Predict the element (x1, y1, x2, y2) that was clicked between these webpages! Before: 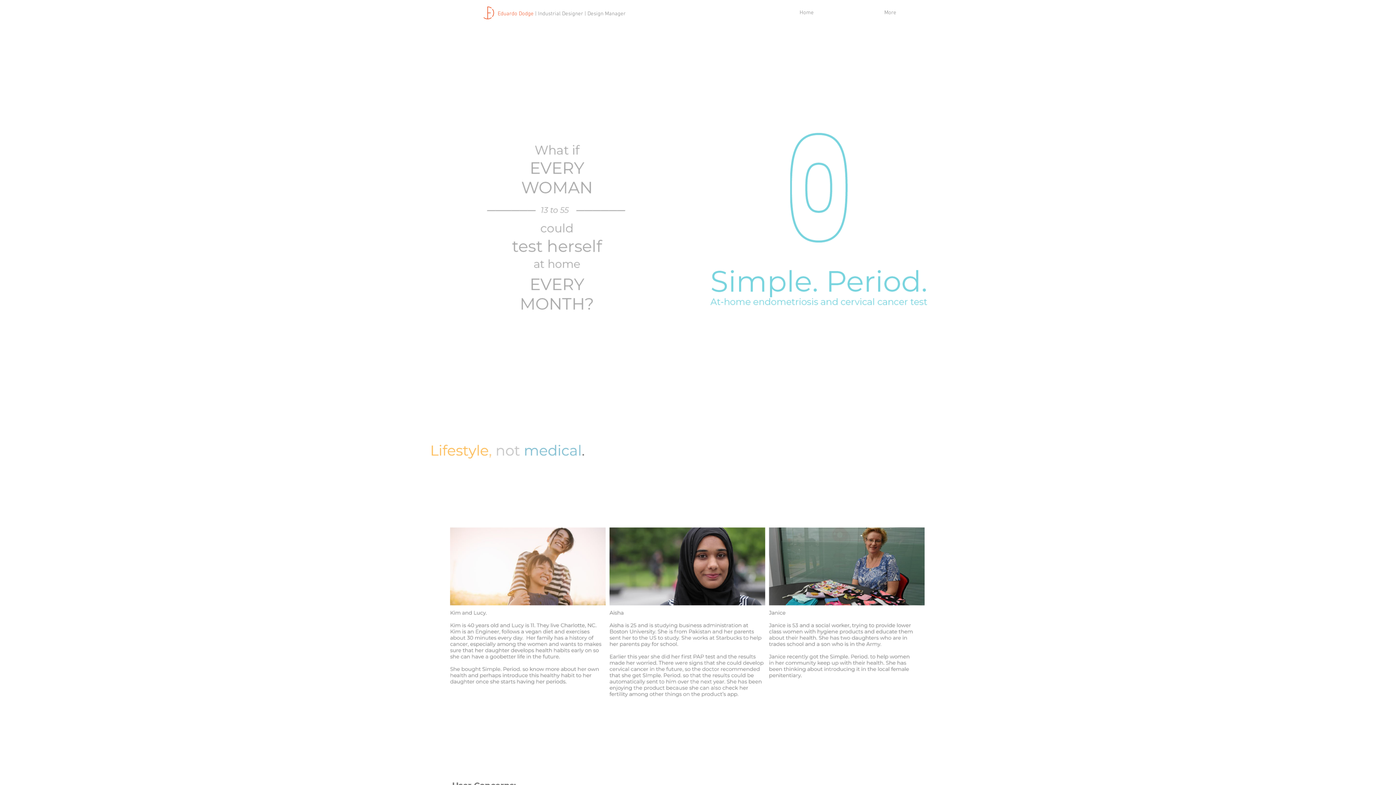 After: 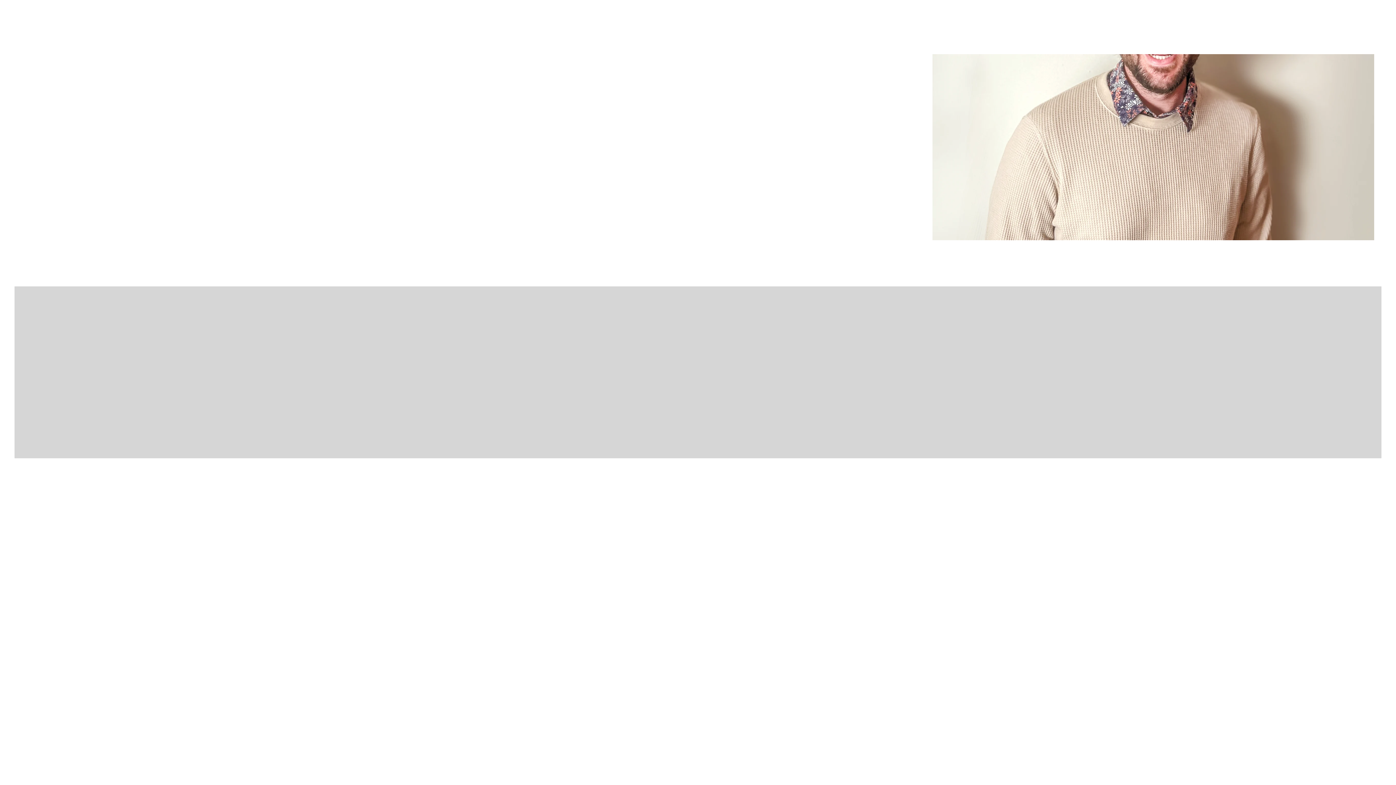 Action: bbox: (535, 10, 625, 17) label: | Industrial Designer | Design Manager